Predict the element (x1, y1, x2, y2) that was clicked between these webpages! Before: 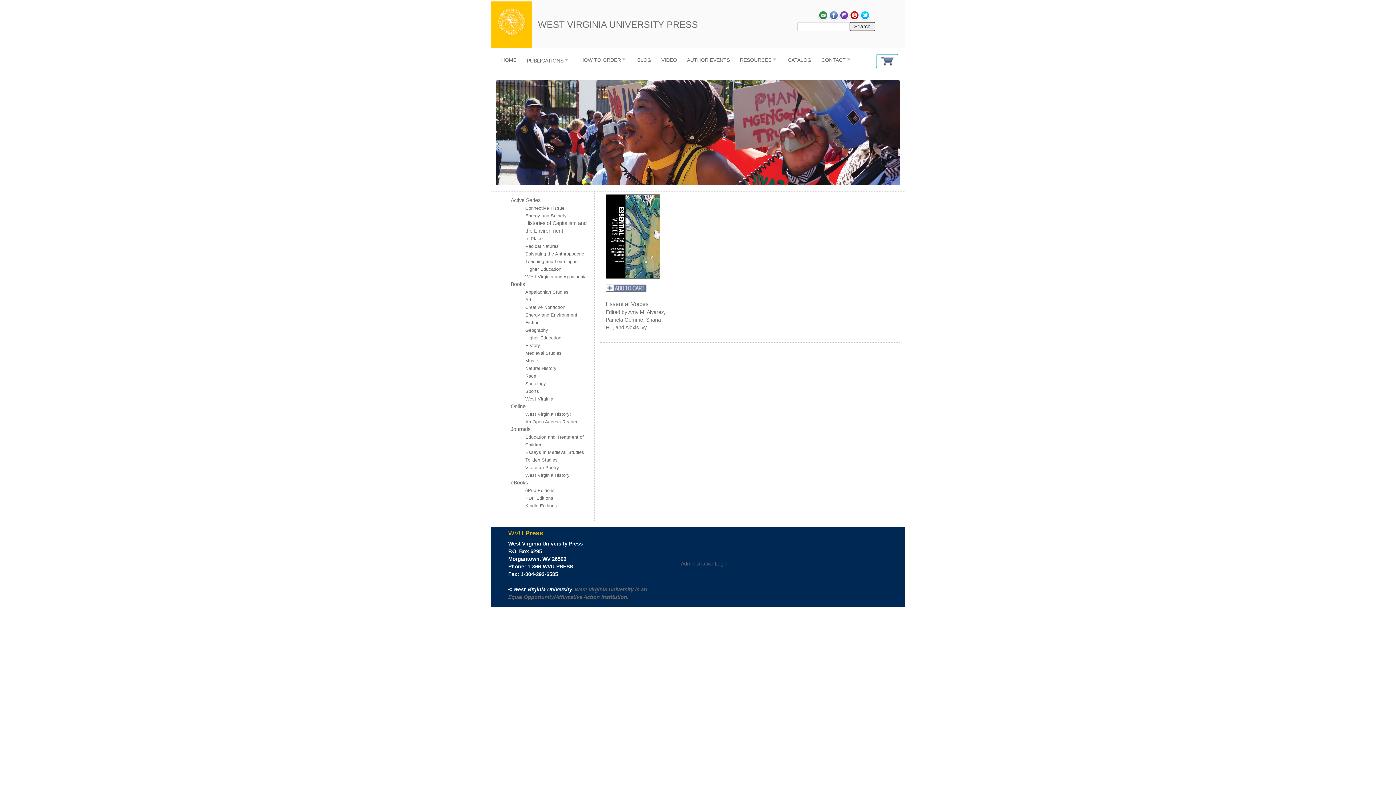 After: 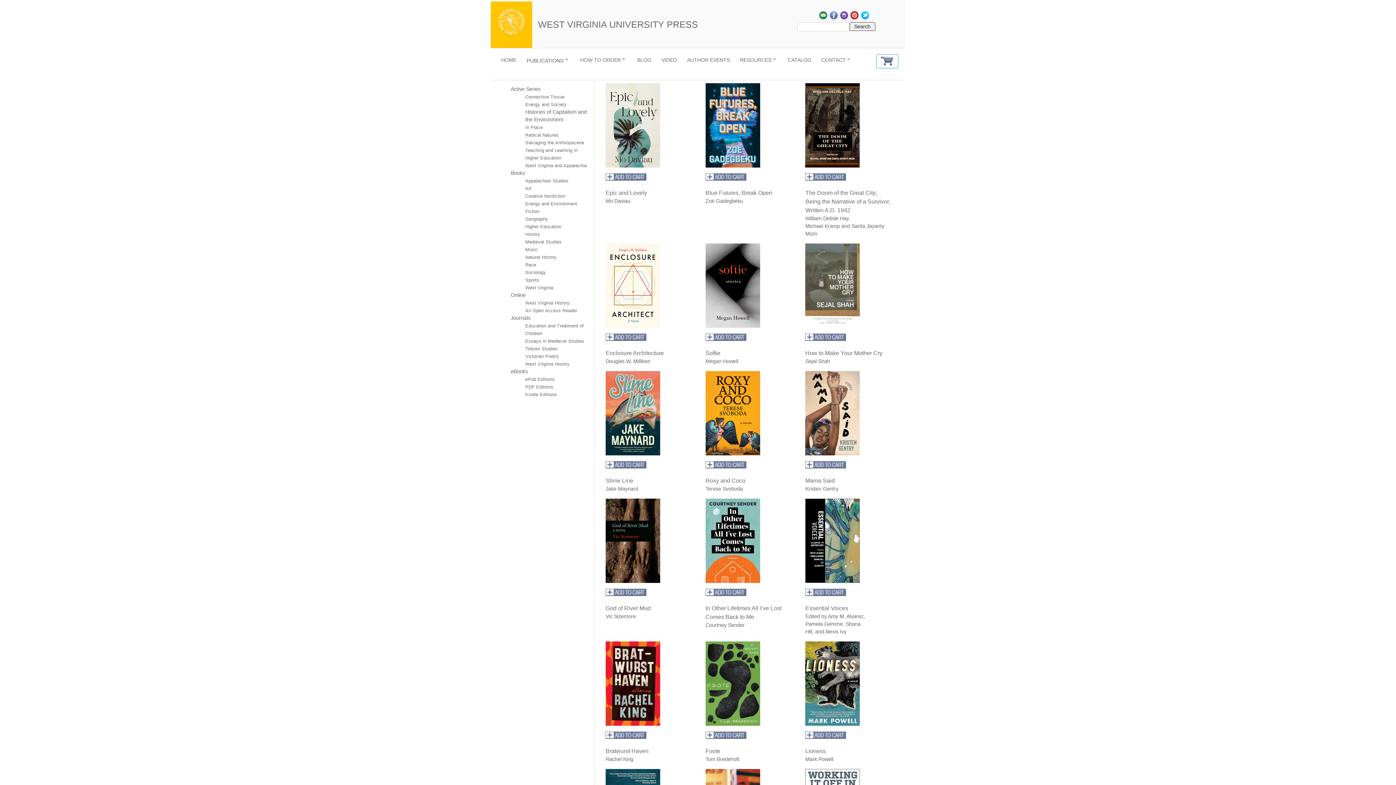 Action: label: Fiction bbox: (525, 320, 539, 325)